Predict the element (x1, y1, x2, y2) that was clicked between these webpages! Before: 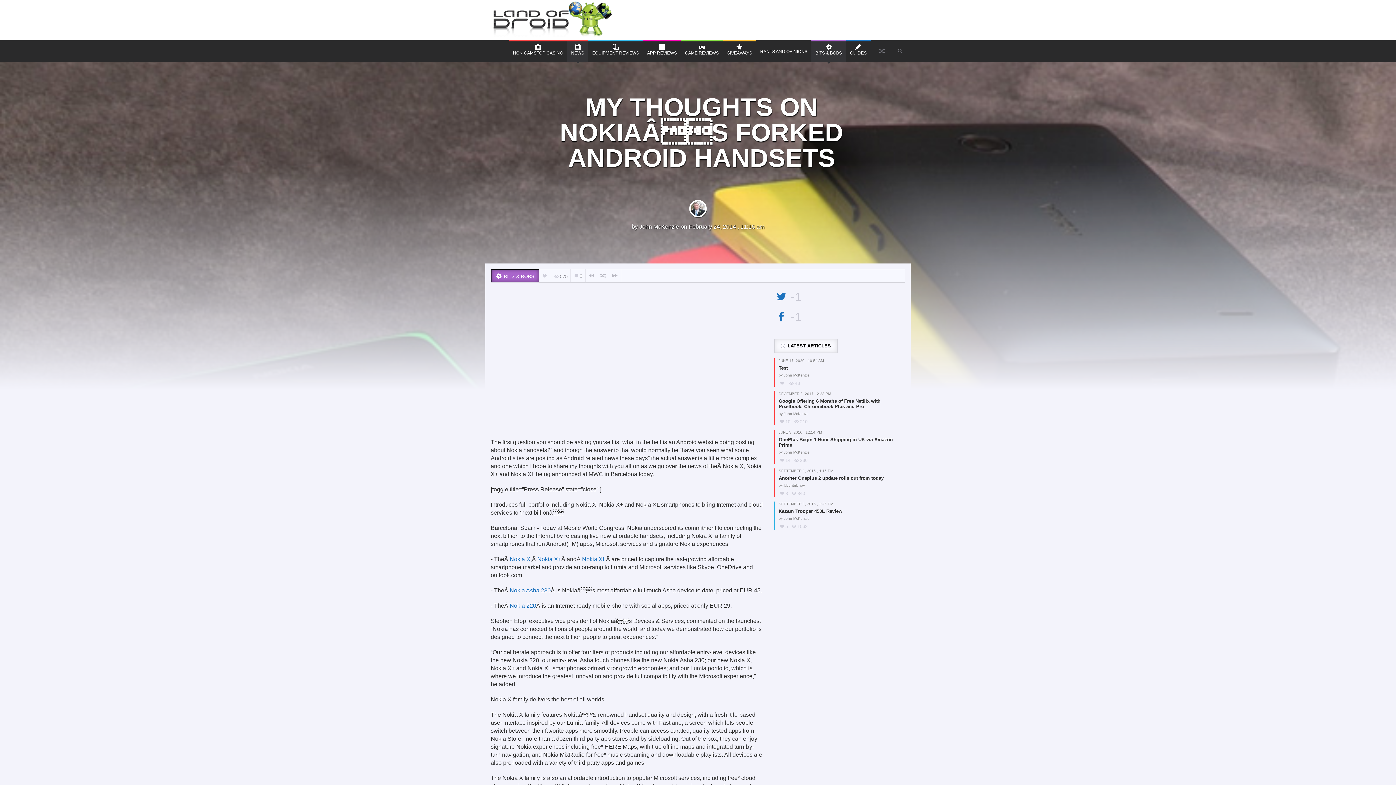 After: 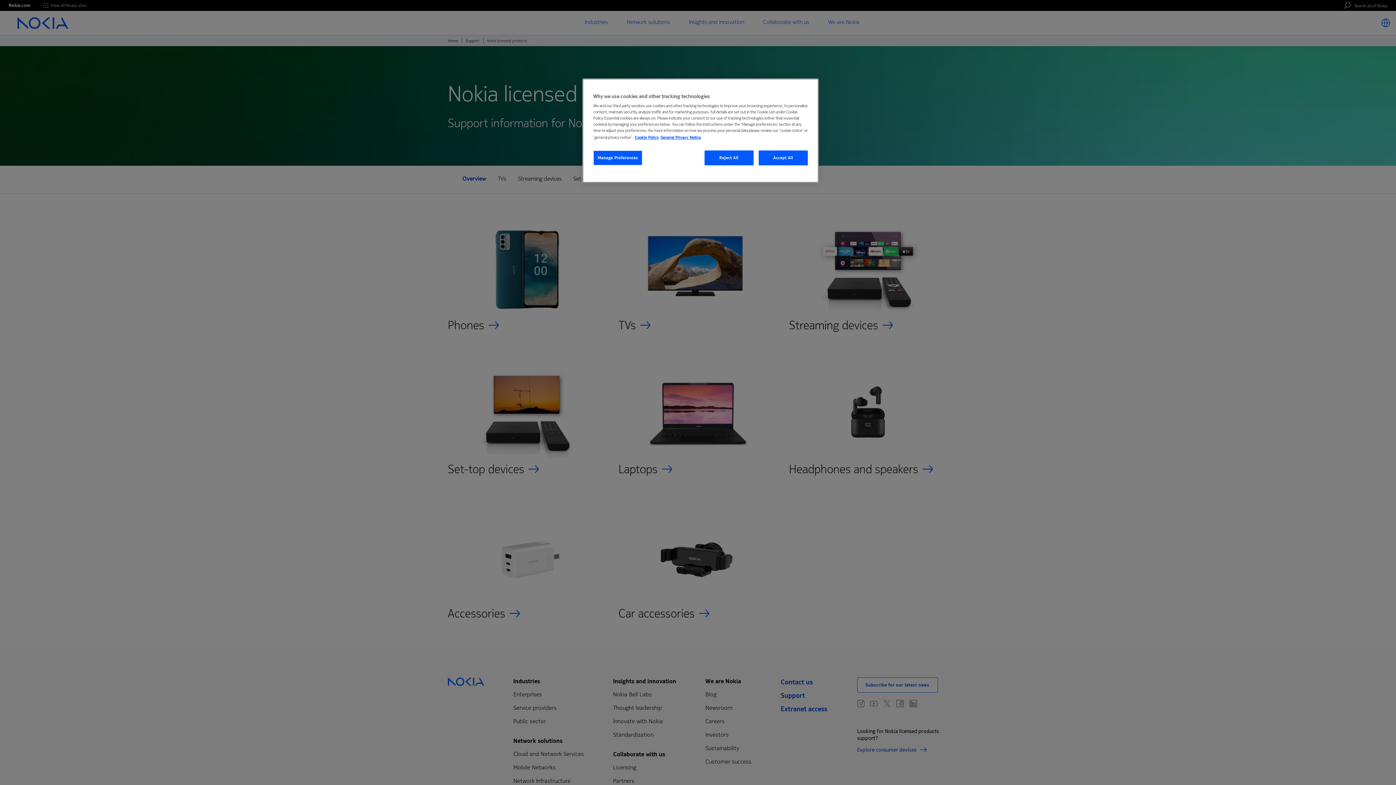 Action: bbox: (509, 556, 530, 562) label: Nokia X